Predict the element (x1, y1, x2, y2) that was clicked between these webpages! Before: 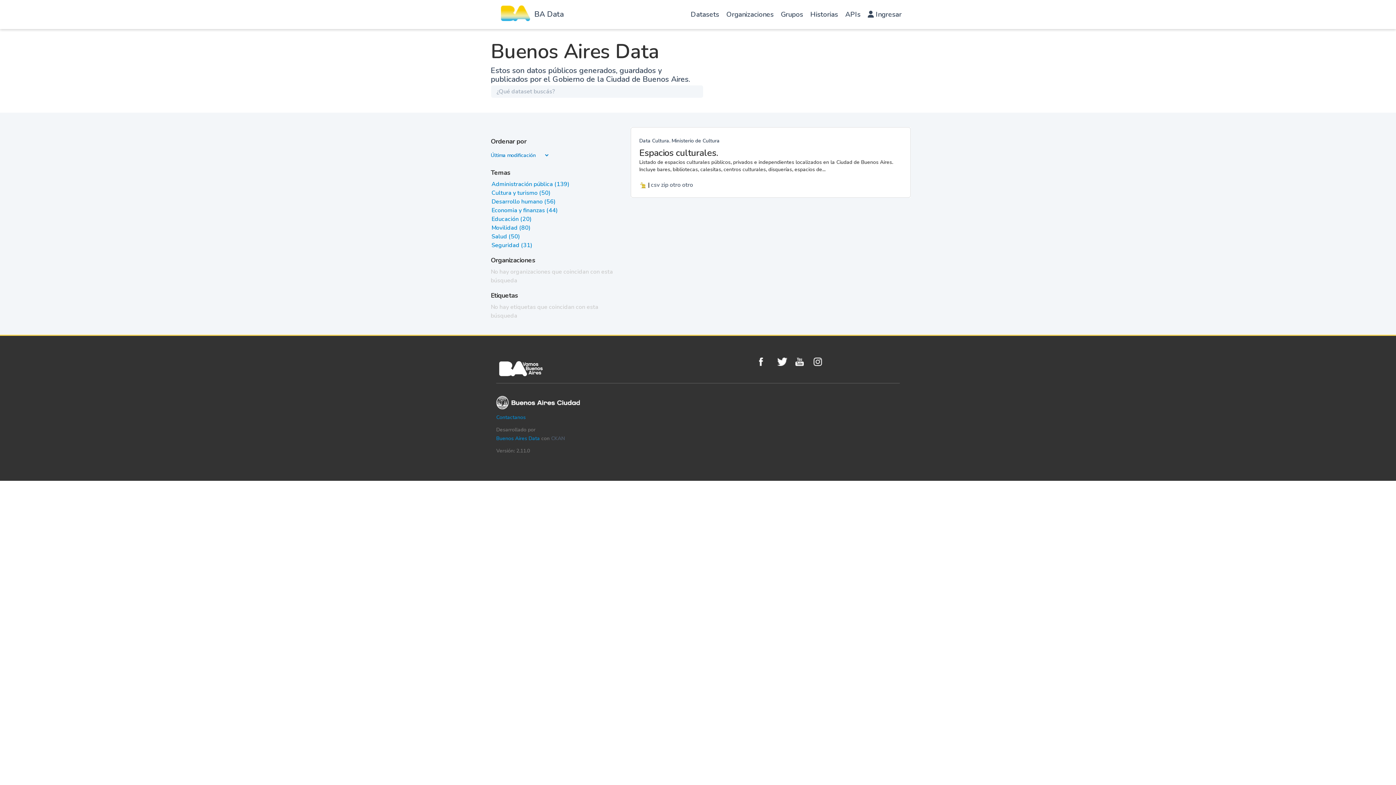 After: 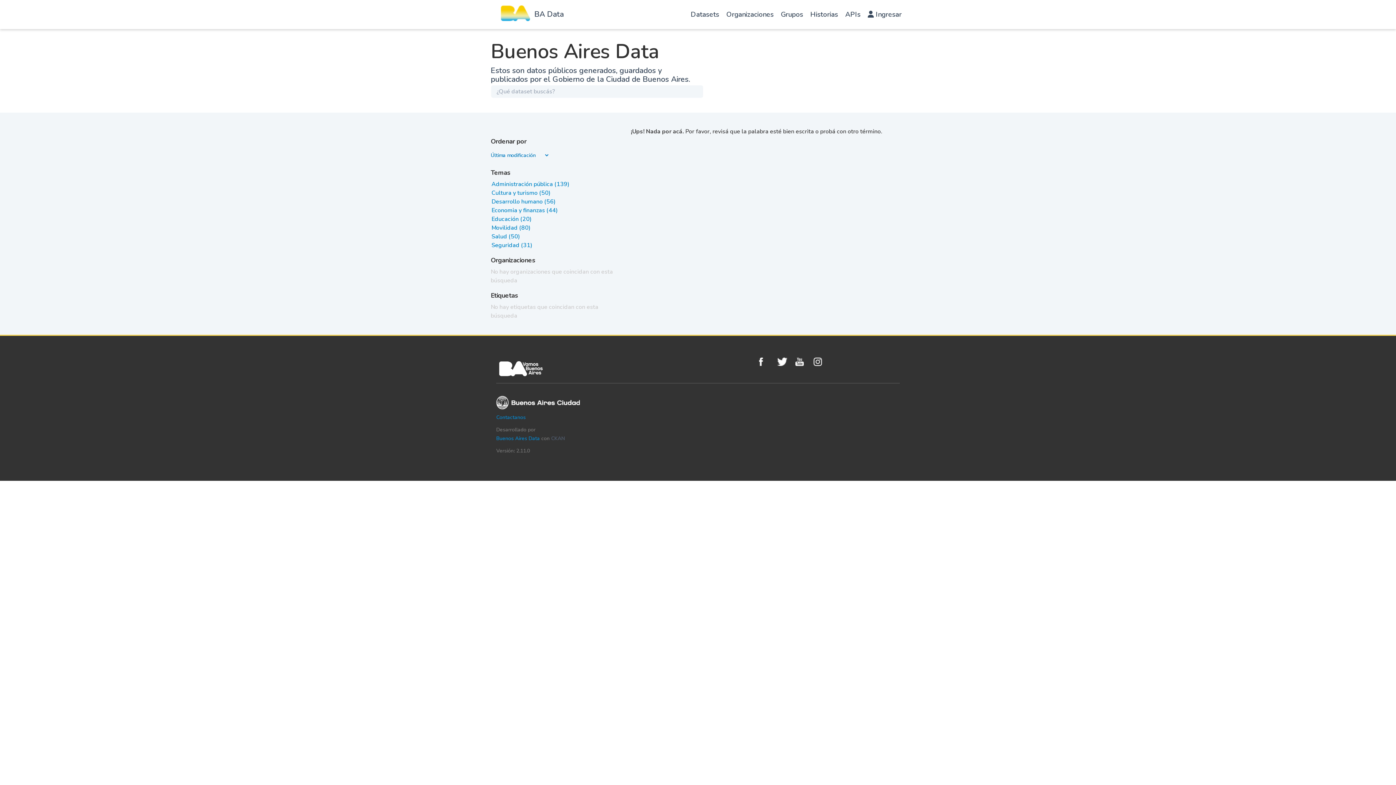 Action: label: Seguridad (31) bbox: (491, 241, 532, 249)